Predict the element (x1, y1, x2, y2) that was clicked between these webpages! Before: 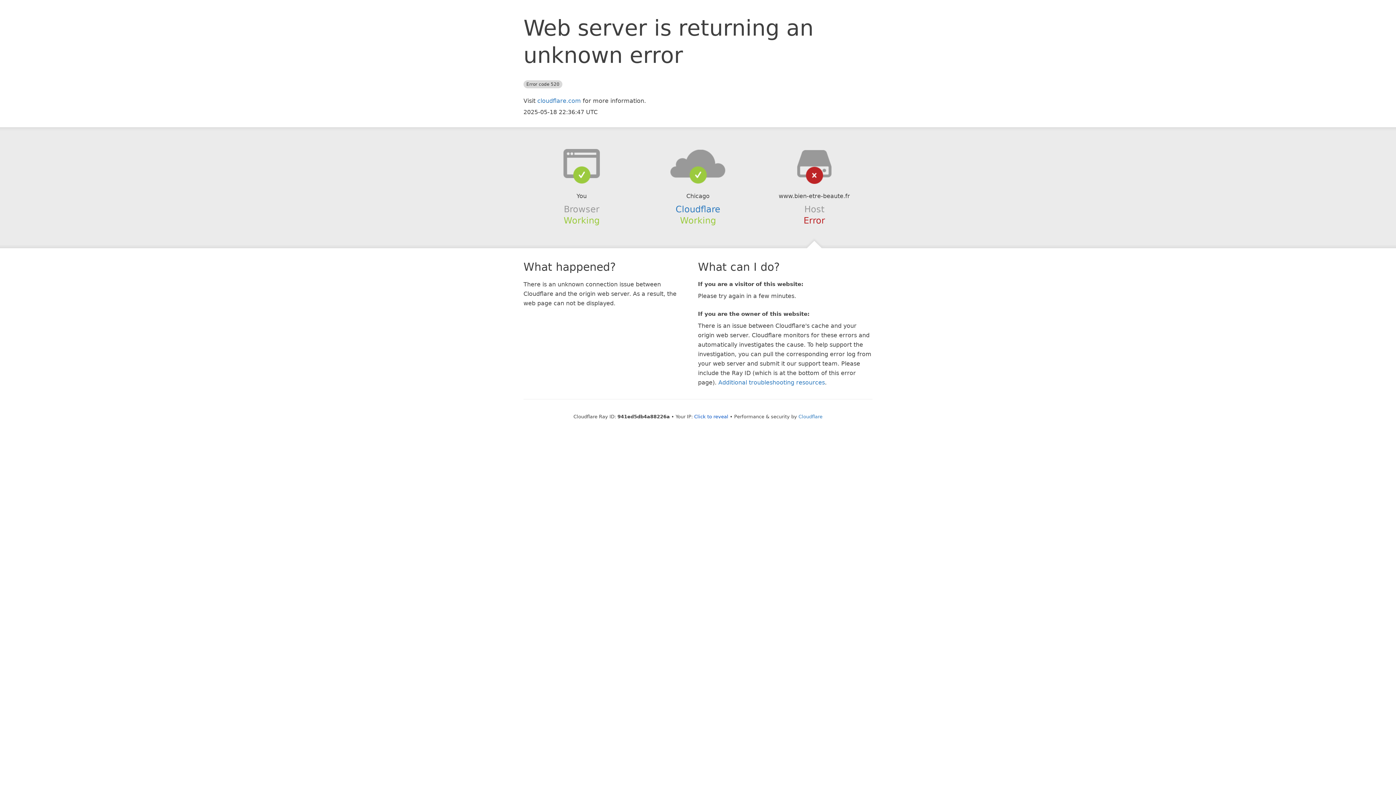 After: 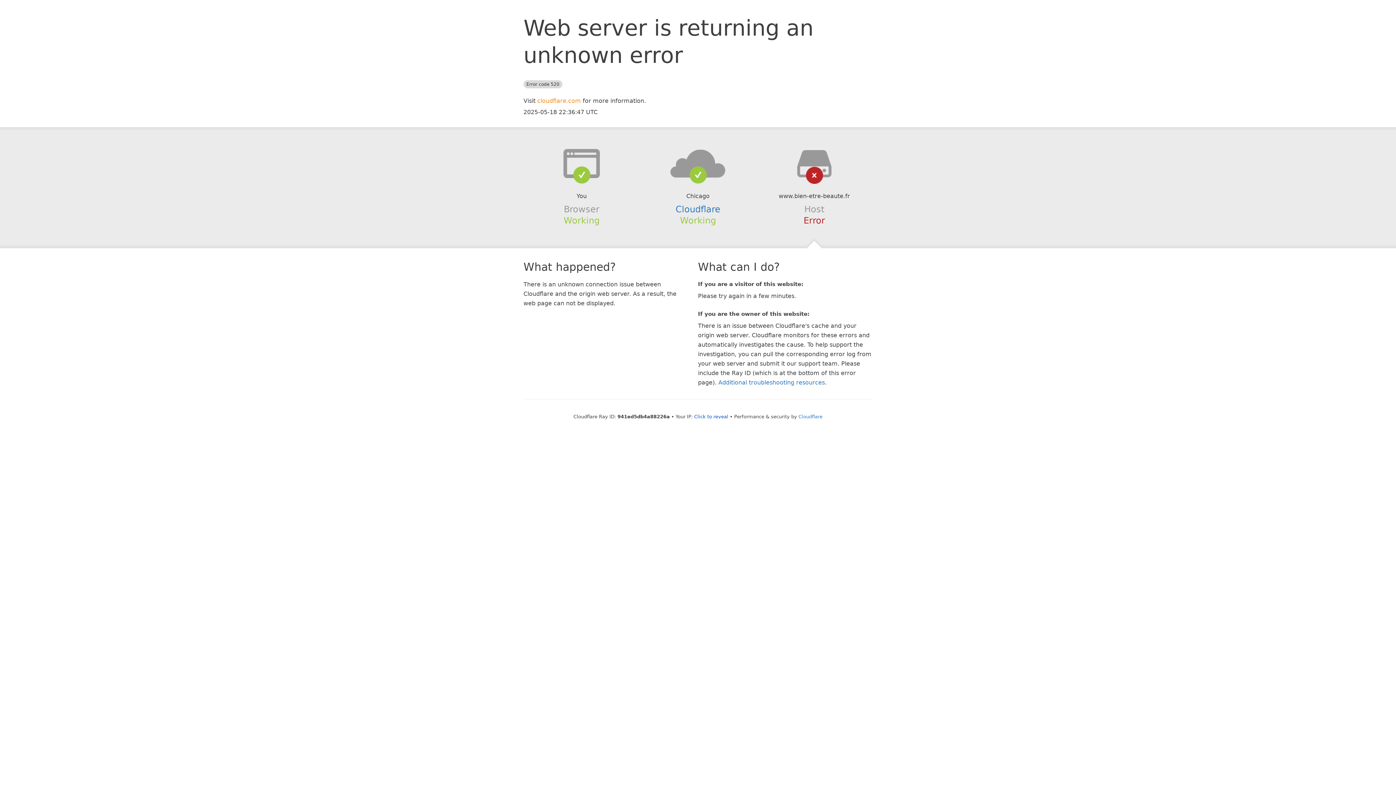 Action: label: cloudflare.com bbox: (537, 97, 581, 104)